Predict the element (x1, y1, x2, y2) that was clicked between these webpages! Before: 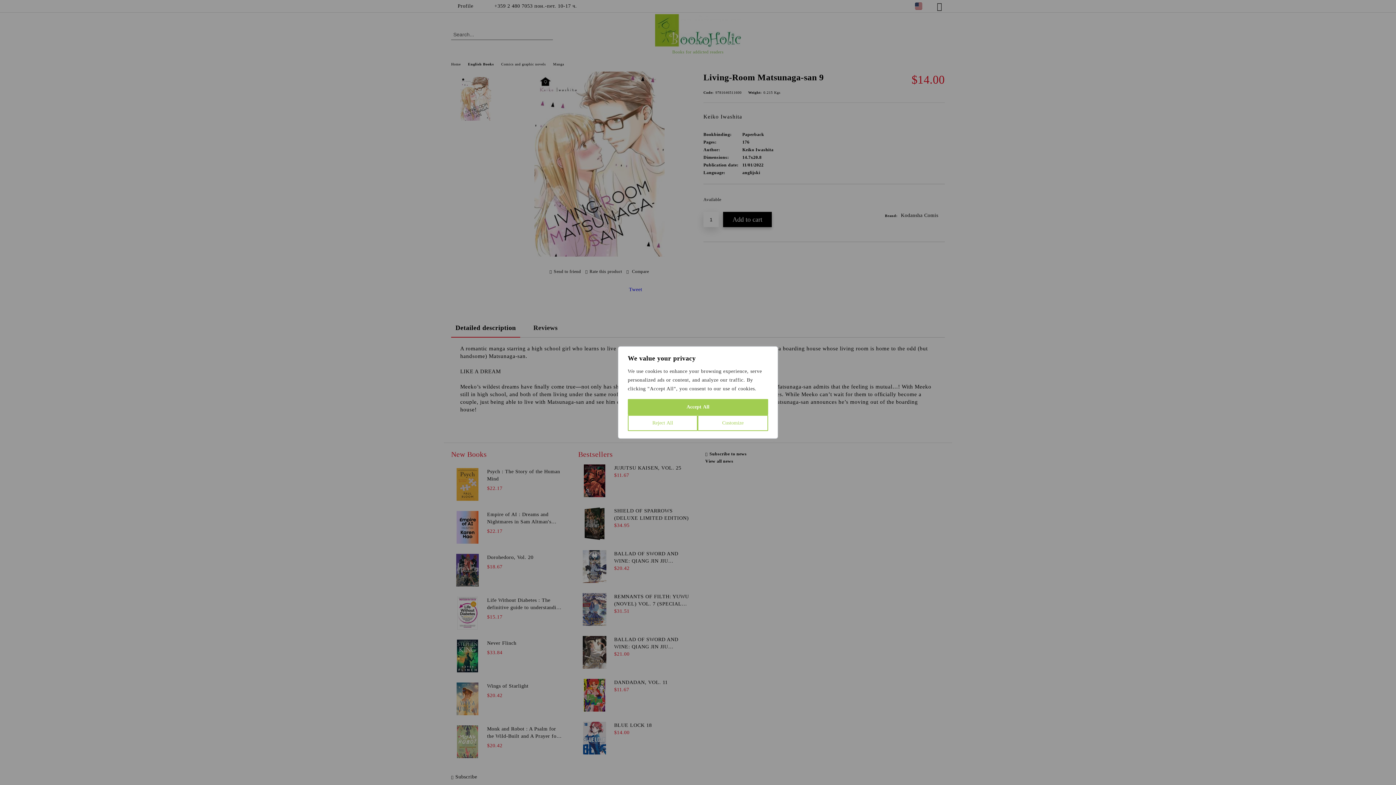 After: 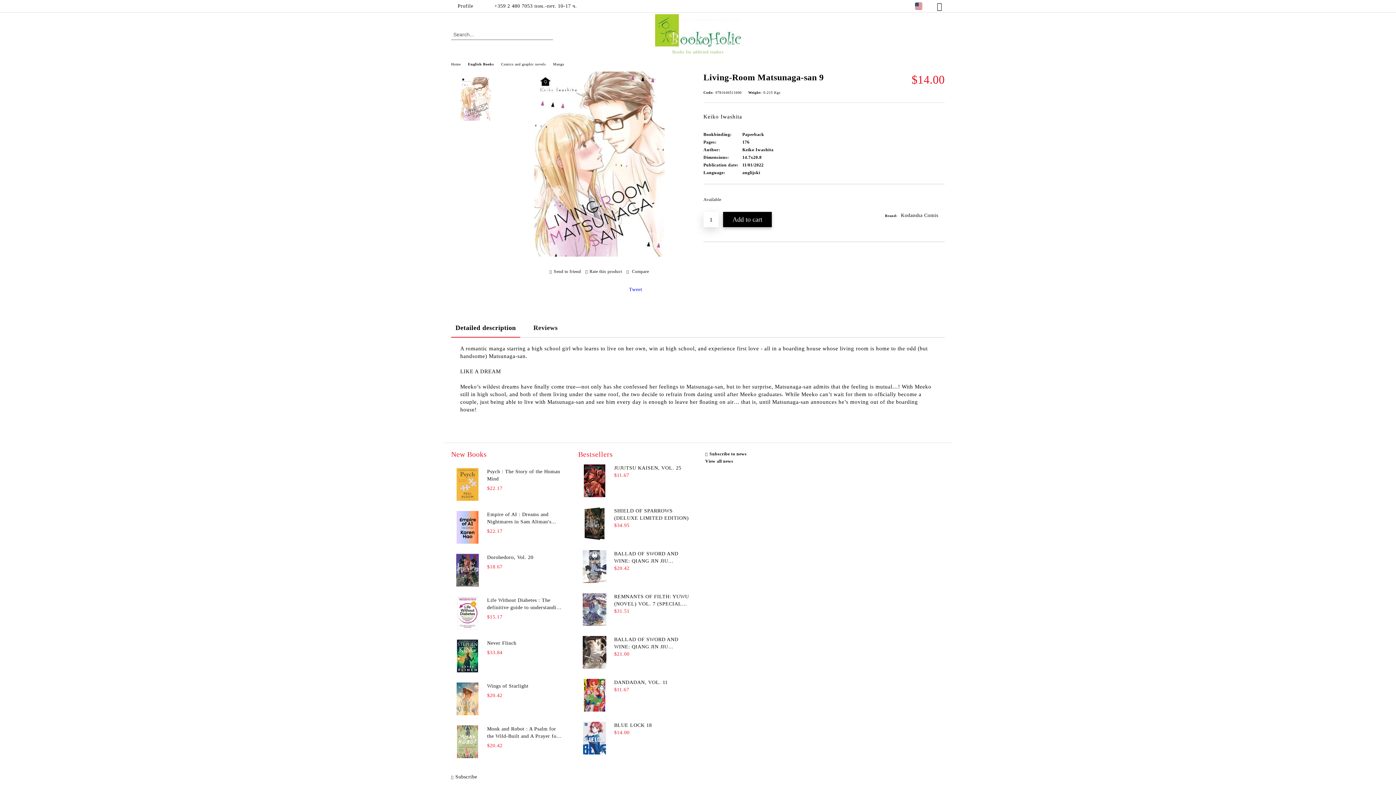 Action: label: Reject All bbox: (628, 415, 697, 431)